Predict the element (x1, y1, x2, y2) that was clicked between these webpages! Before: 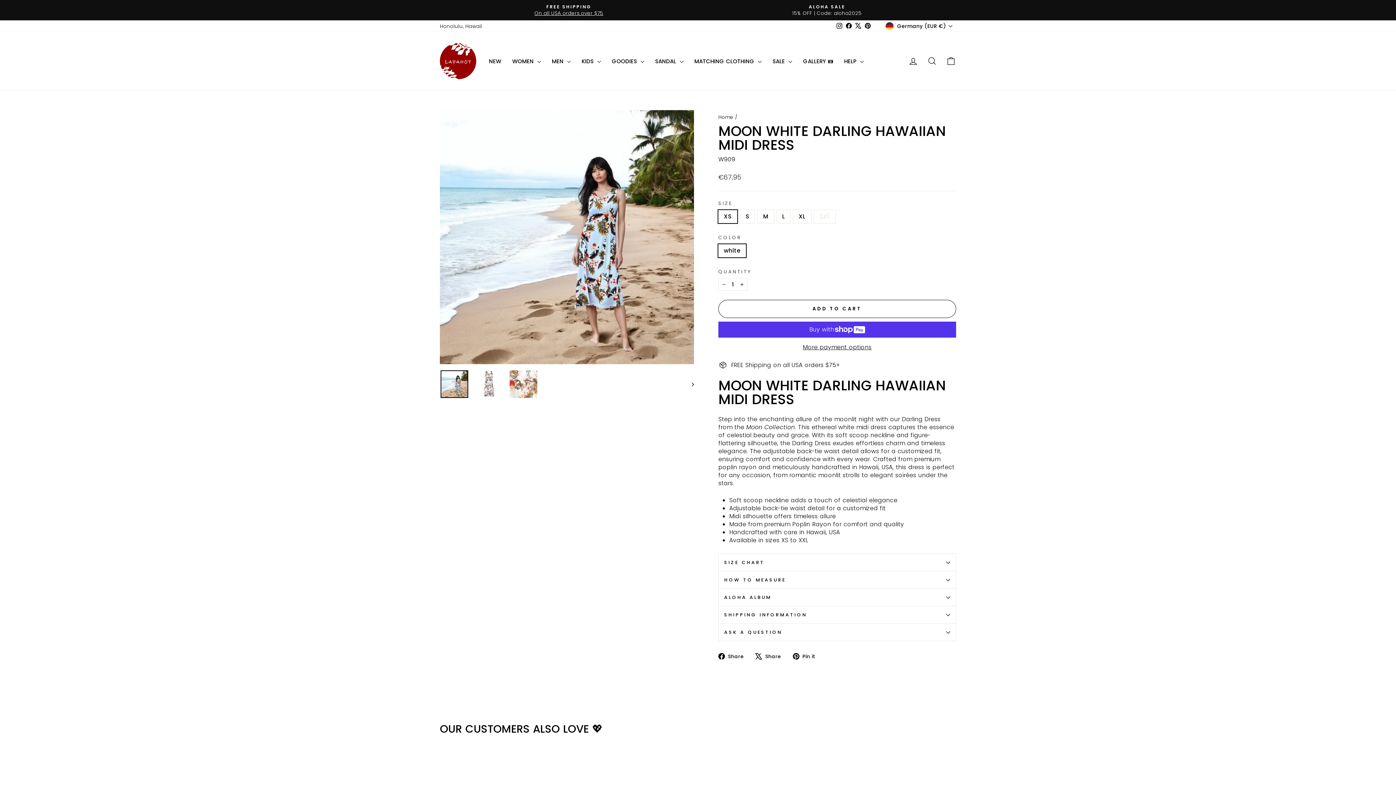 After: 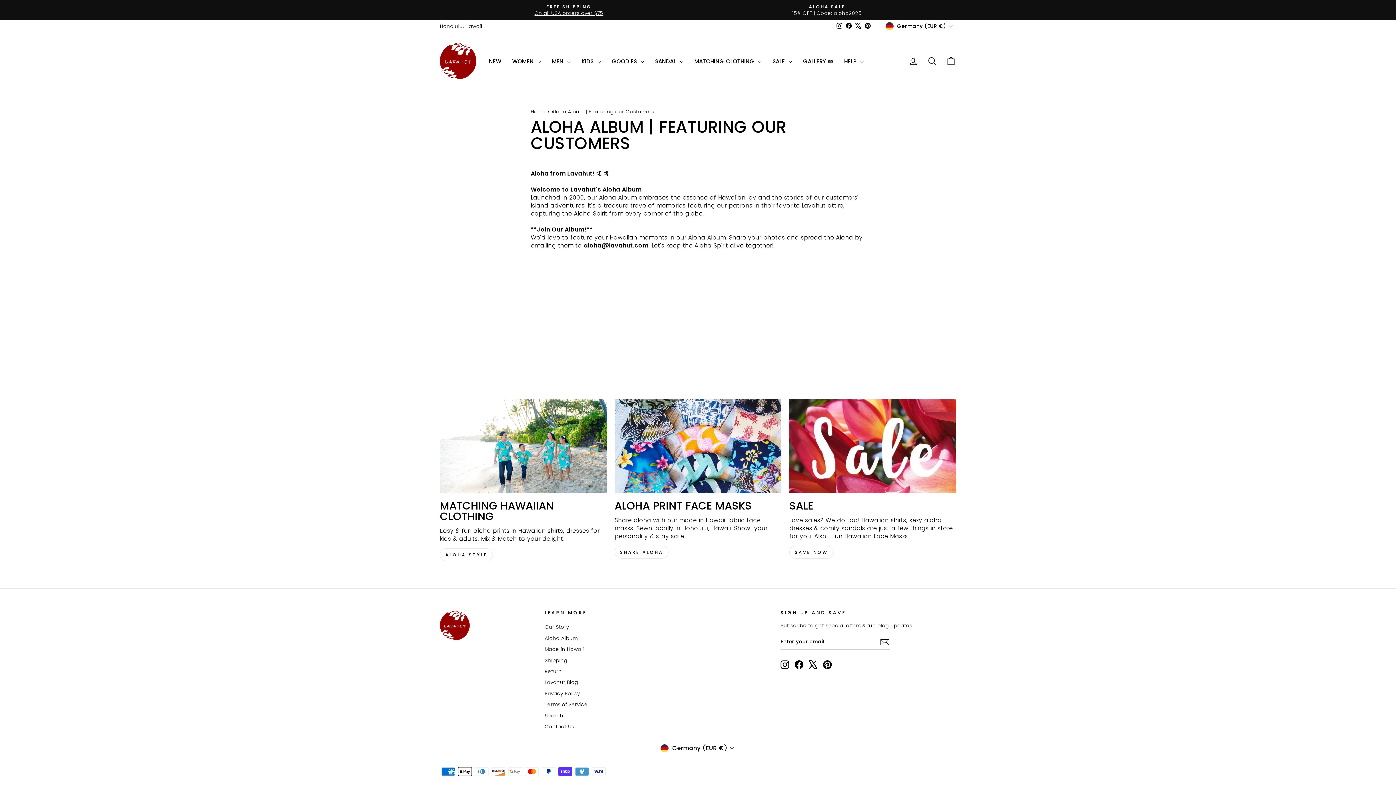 Action: bbox: (797, 55, 838, 66) label: GALLERY 📷